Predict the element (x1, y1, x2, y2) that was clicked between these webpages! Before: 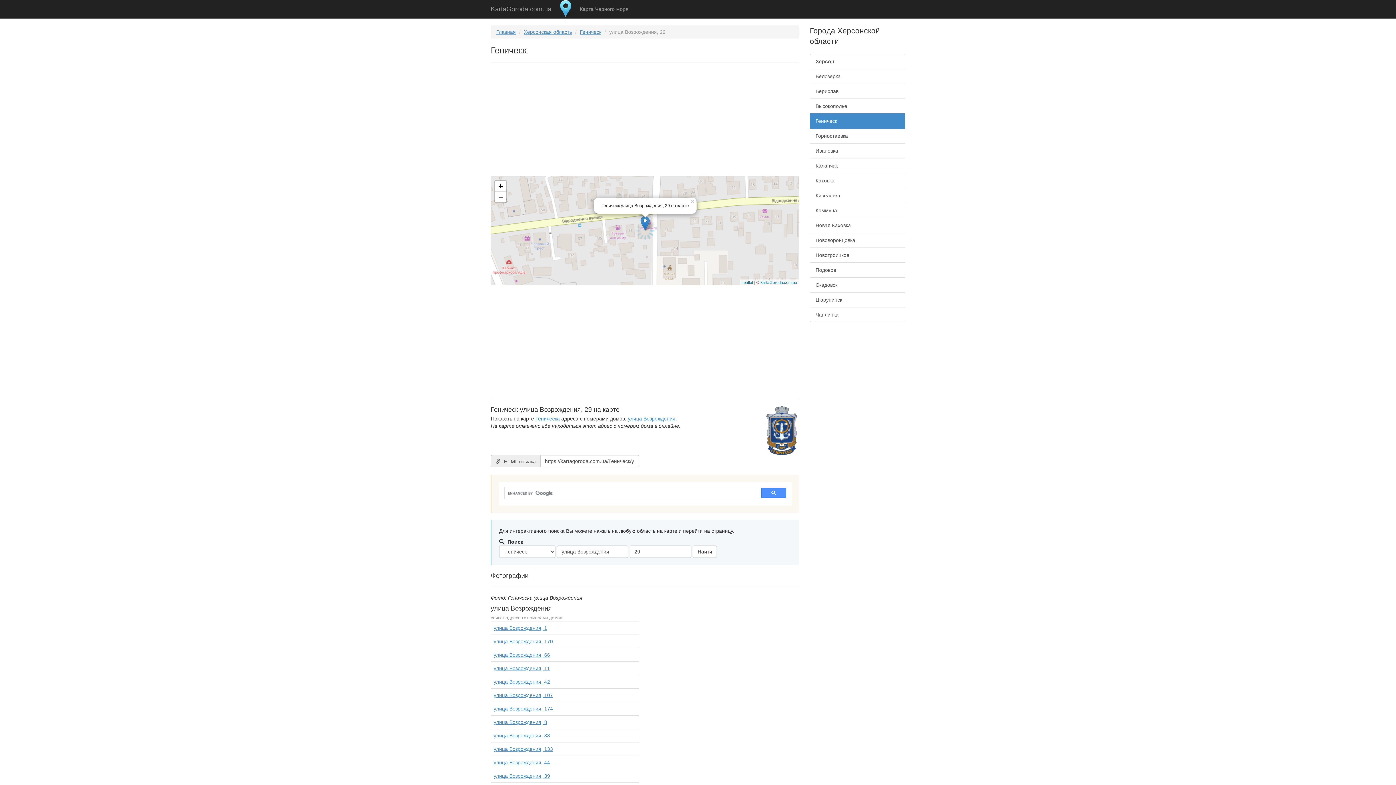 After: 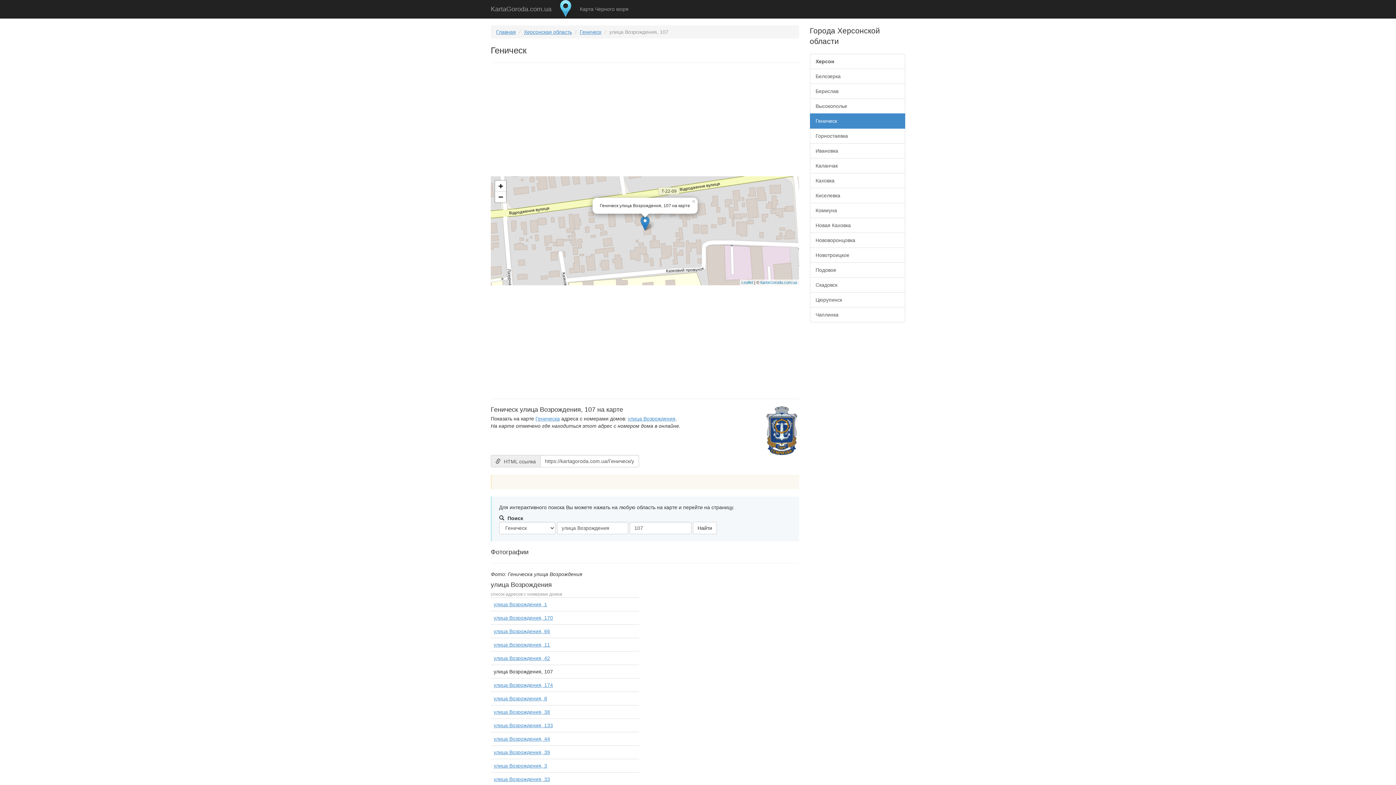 Action: bbox: (493, 692, 553, 698) label: улица Возрождения, 107